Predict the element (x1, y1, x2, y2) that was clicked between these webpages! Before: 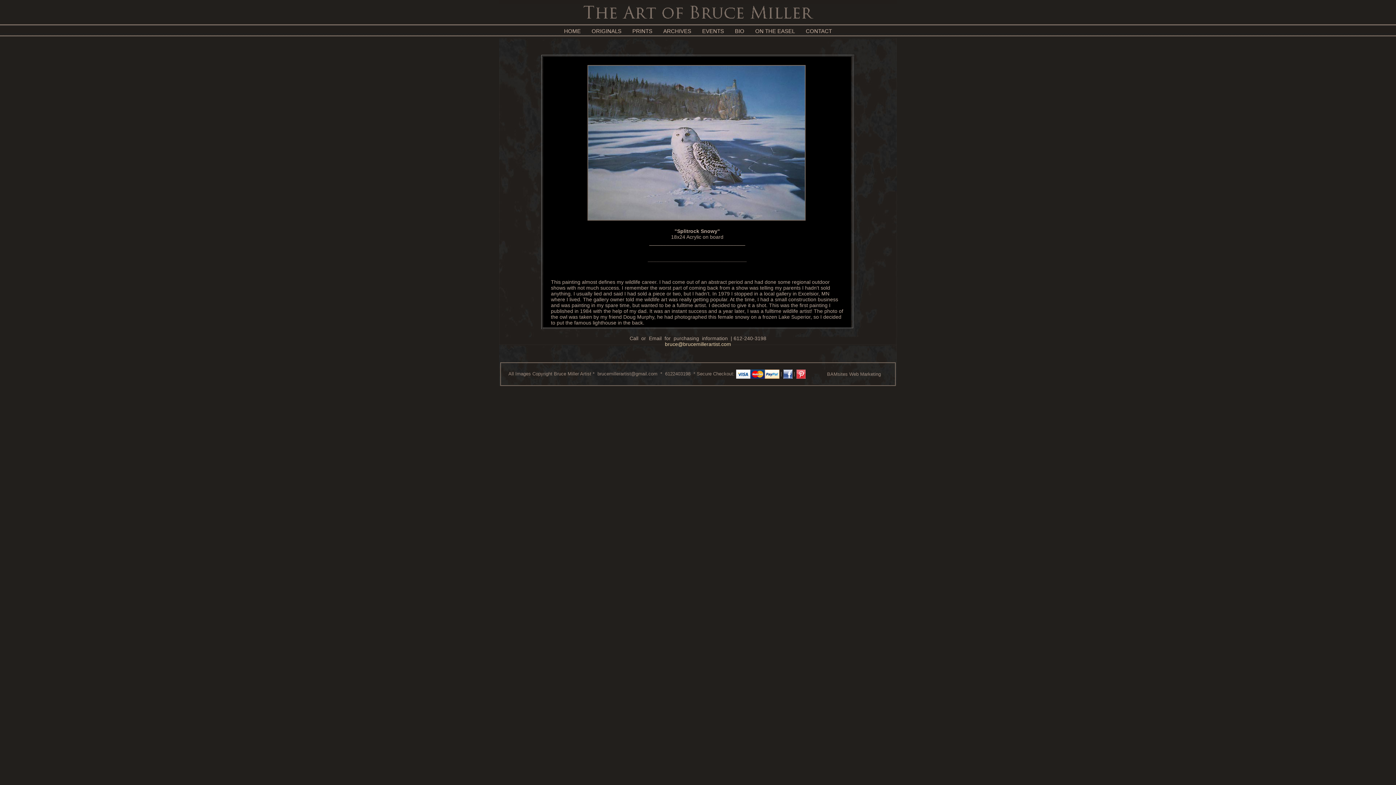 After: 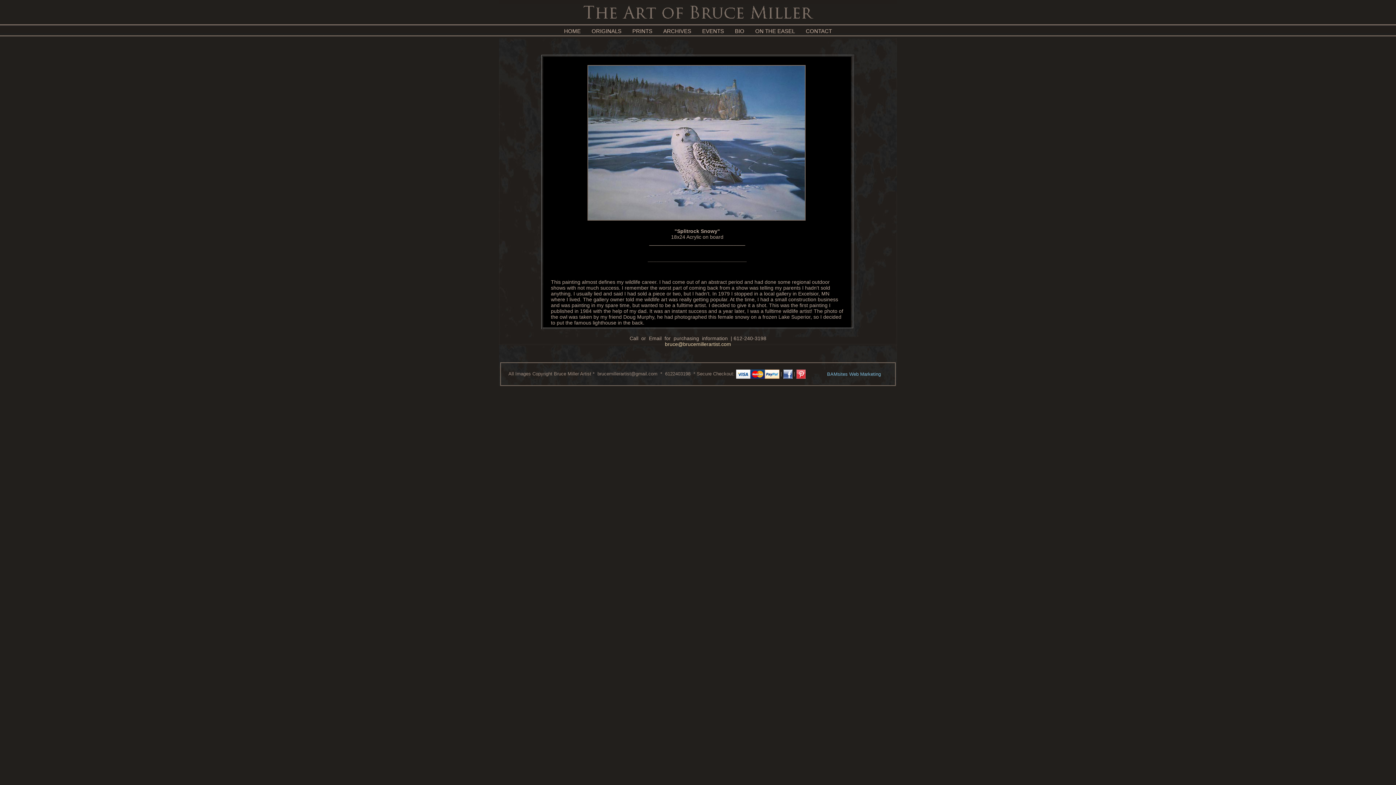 Action: bbox: (827, 371, 881, 377) label: BAMsites Web Marketing